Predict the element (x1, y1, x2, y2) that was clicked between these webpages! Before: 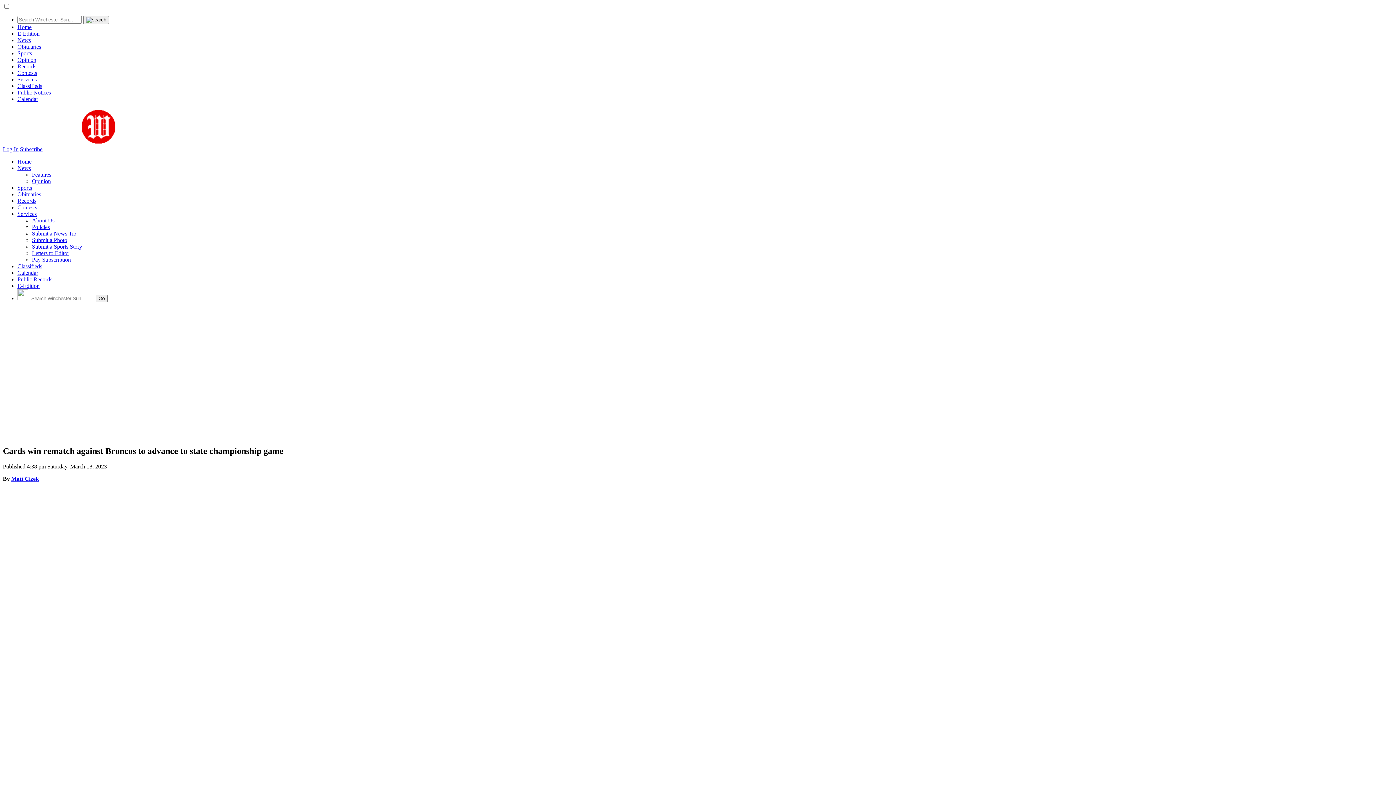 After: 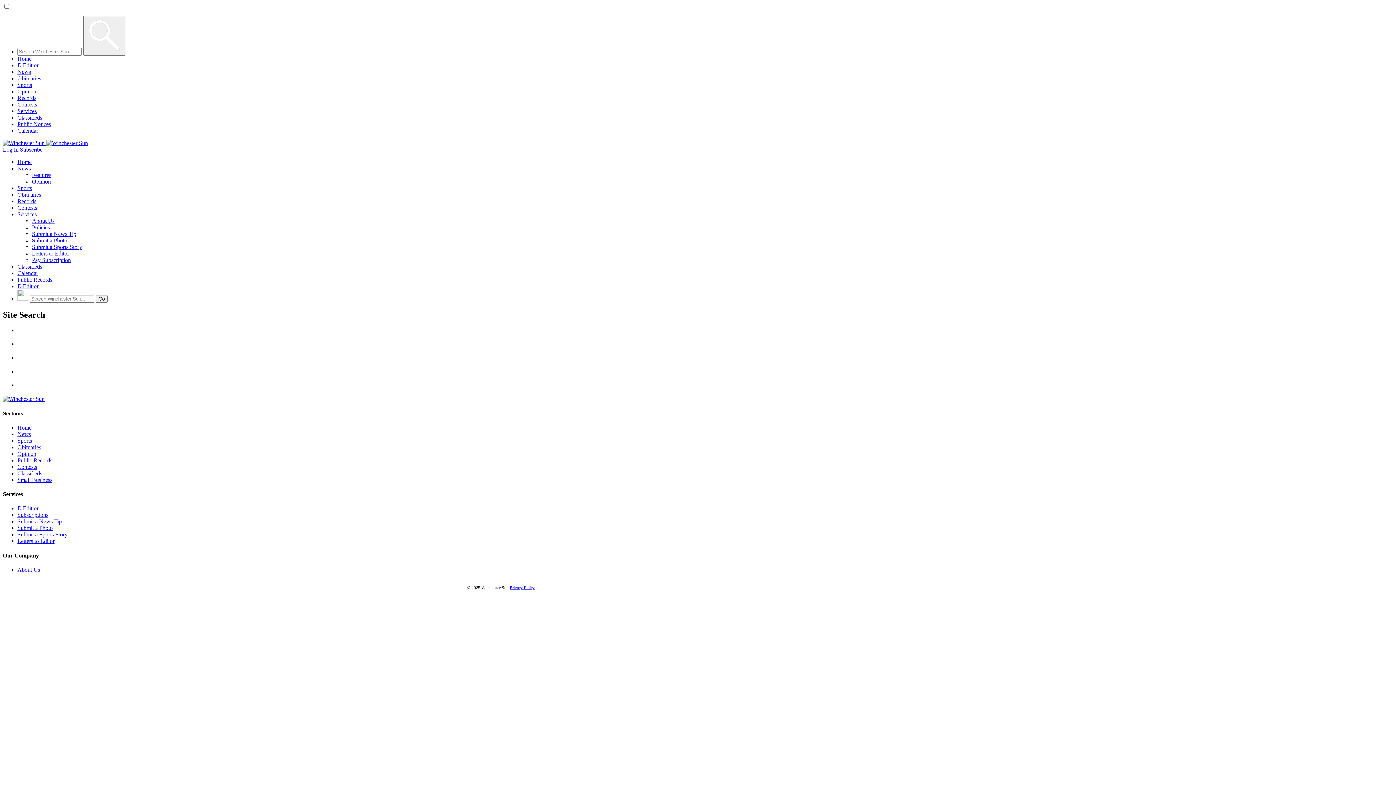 Action: bbox: (83, 16, 109, 24)